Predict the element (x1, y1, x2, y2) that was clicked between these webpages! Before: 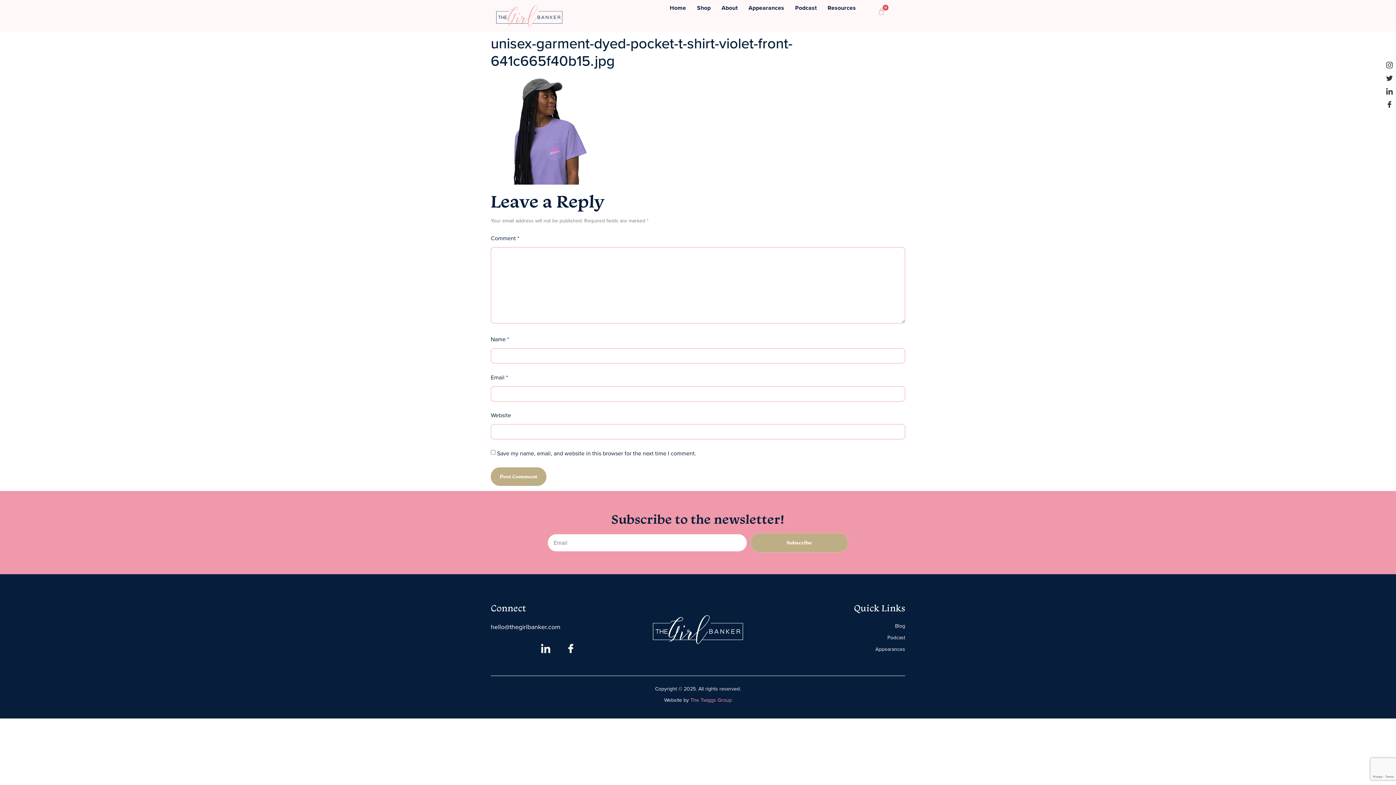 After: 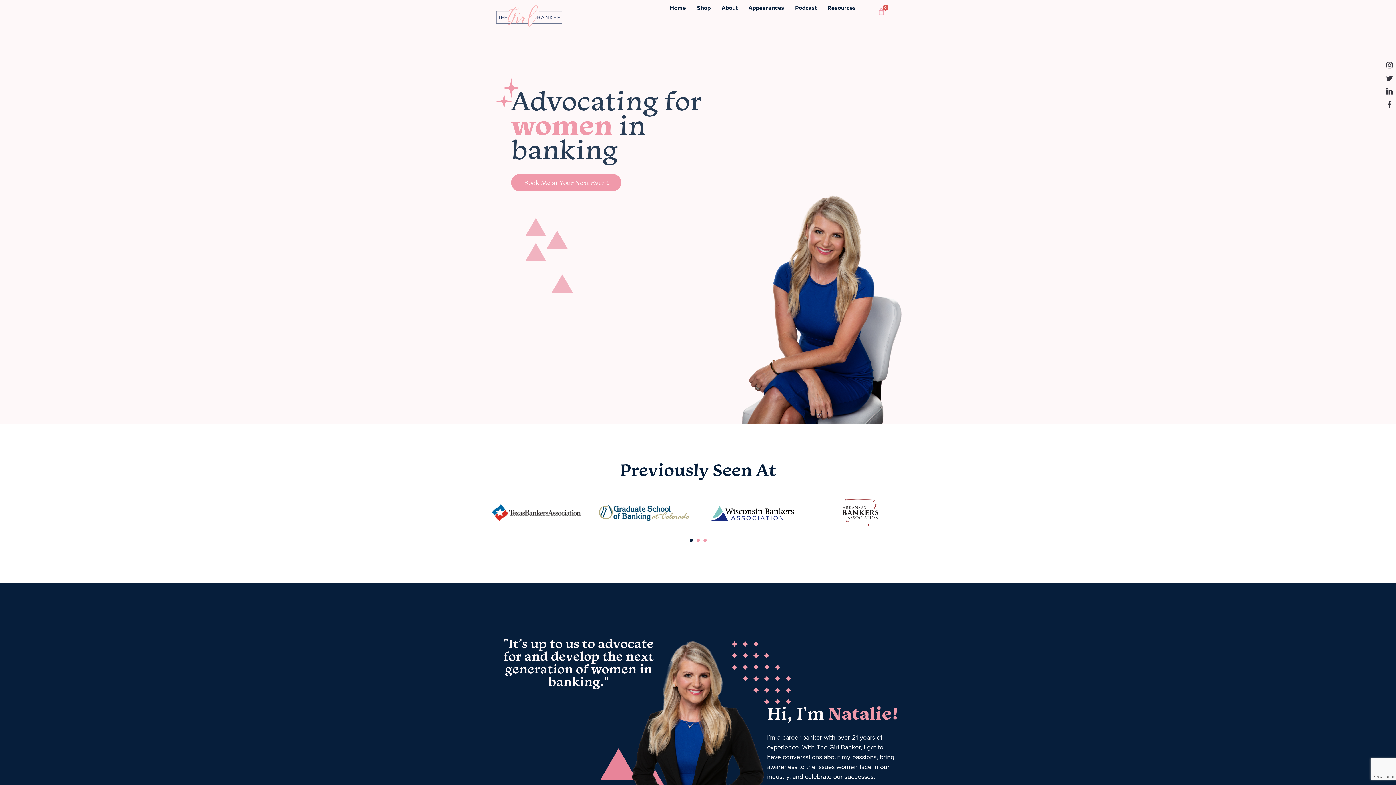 Action: label: Home bbox: (669, 3, 686, 12)